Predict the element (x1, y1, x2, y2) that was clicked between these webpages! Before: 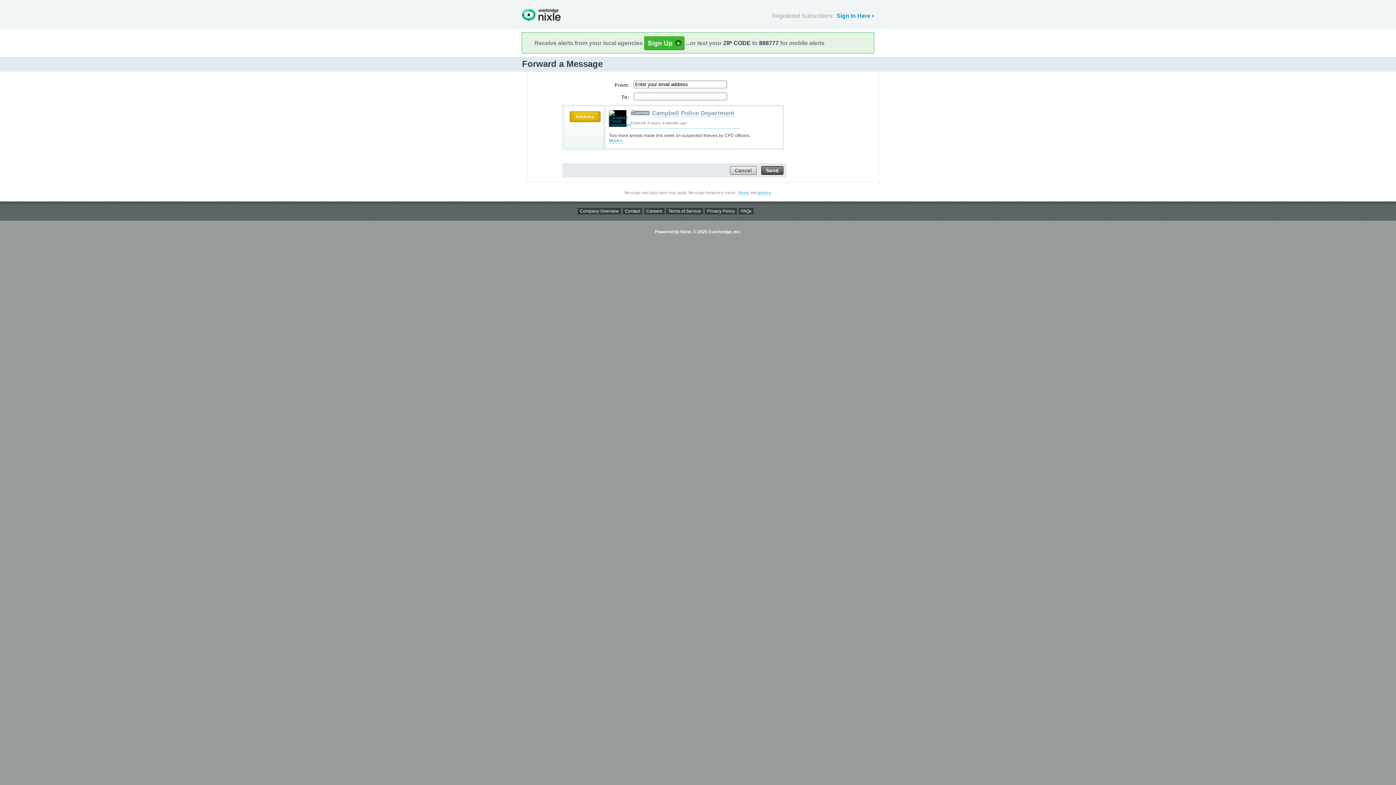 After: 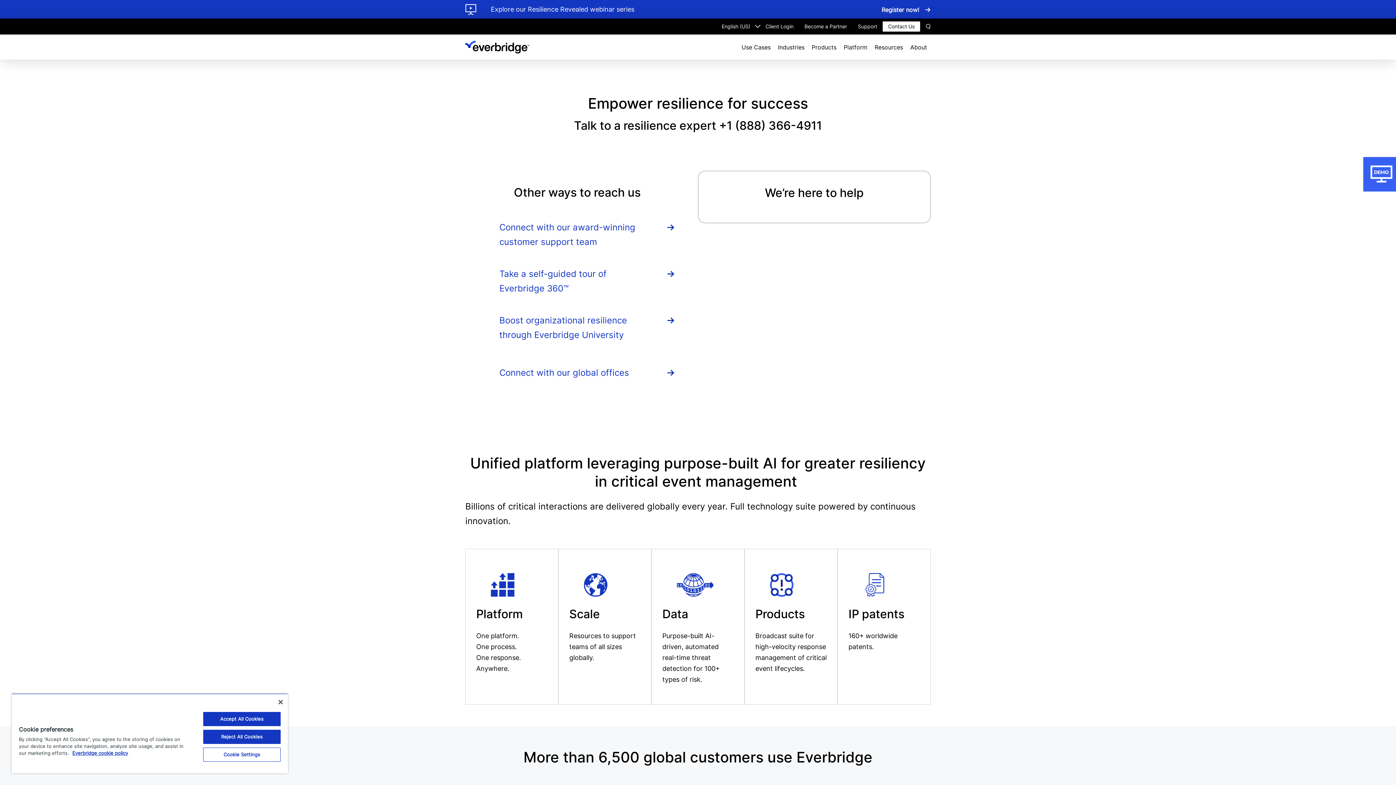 Action: bbox: (622, 208, 642, 214) label: Contact